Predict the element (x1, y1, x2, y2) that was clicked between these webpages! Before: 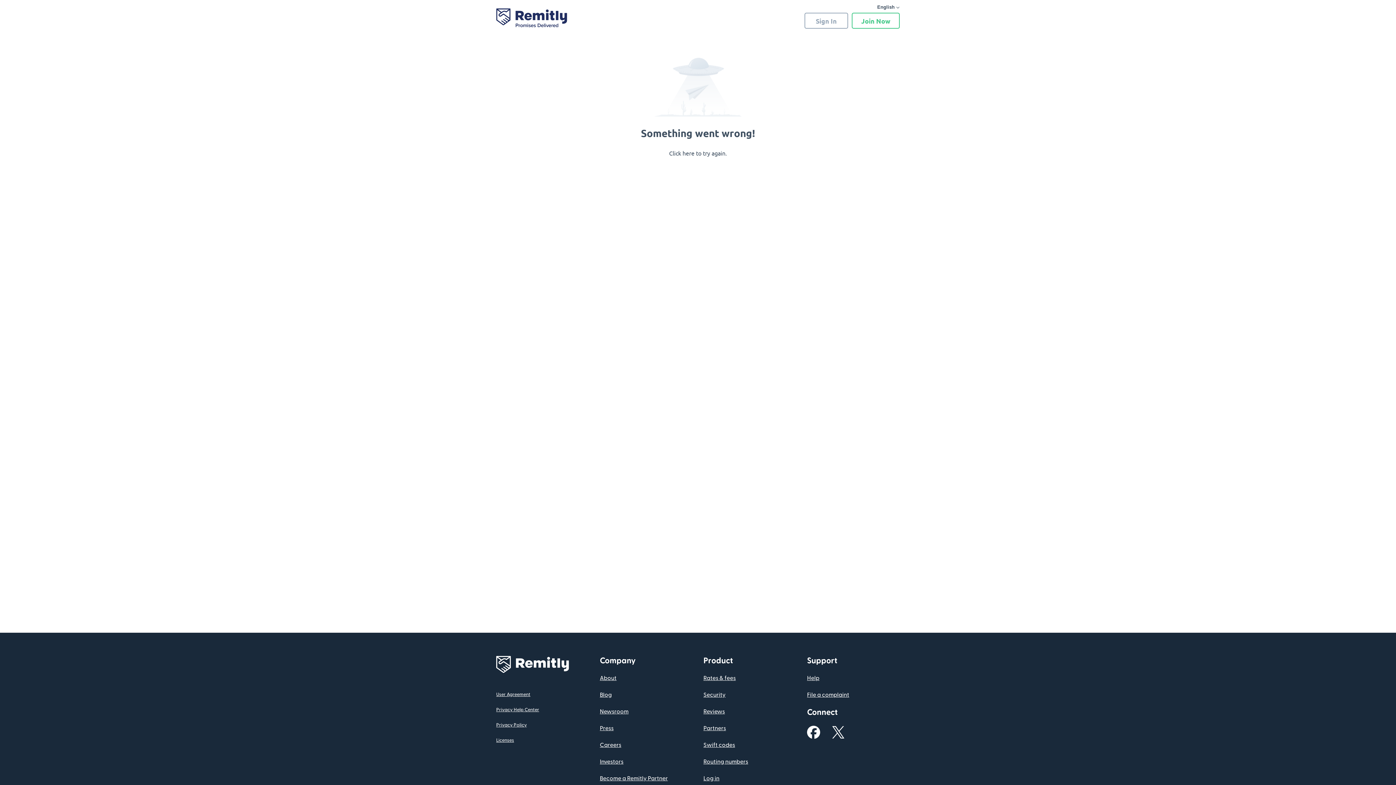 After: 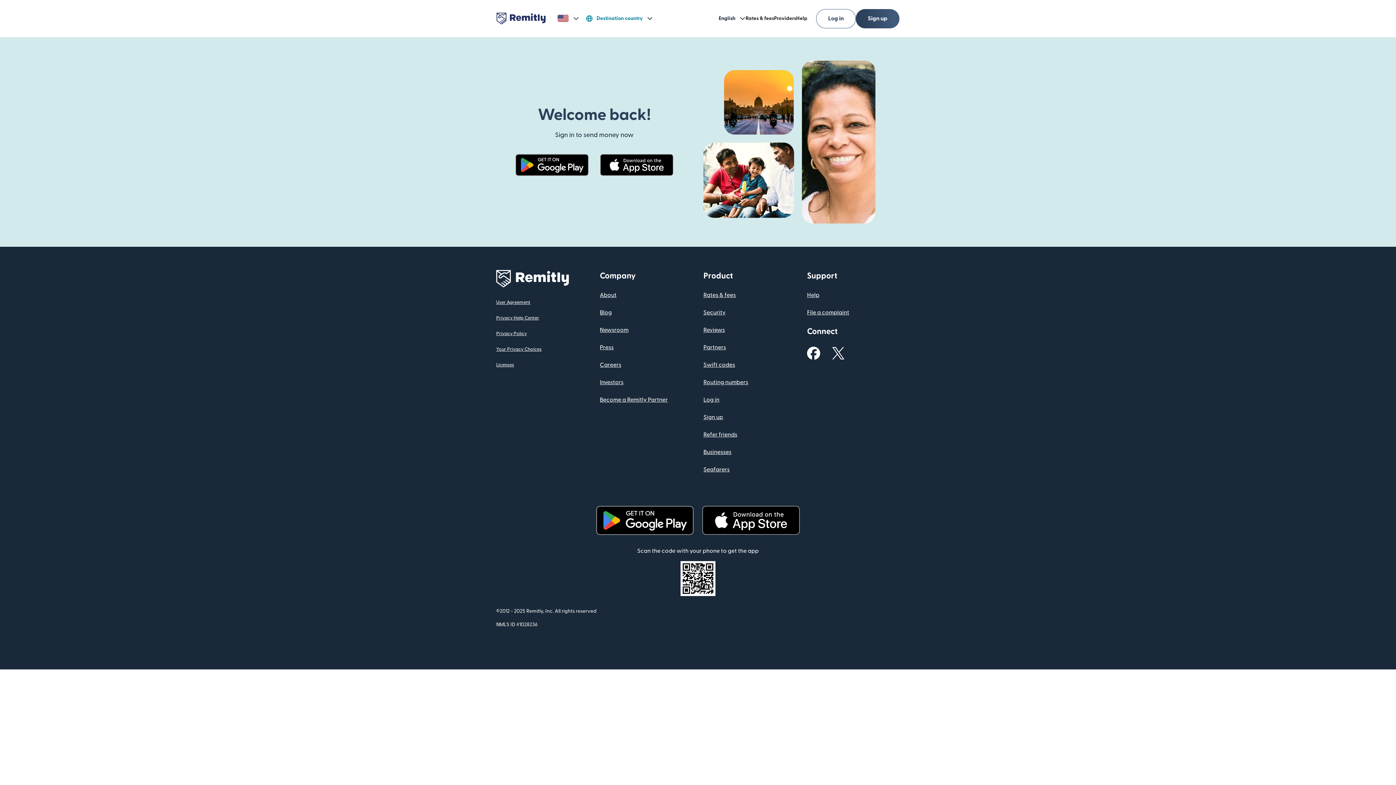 Action: bbox: (703, 775, 719, 781) label: Log in